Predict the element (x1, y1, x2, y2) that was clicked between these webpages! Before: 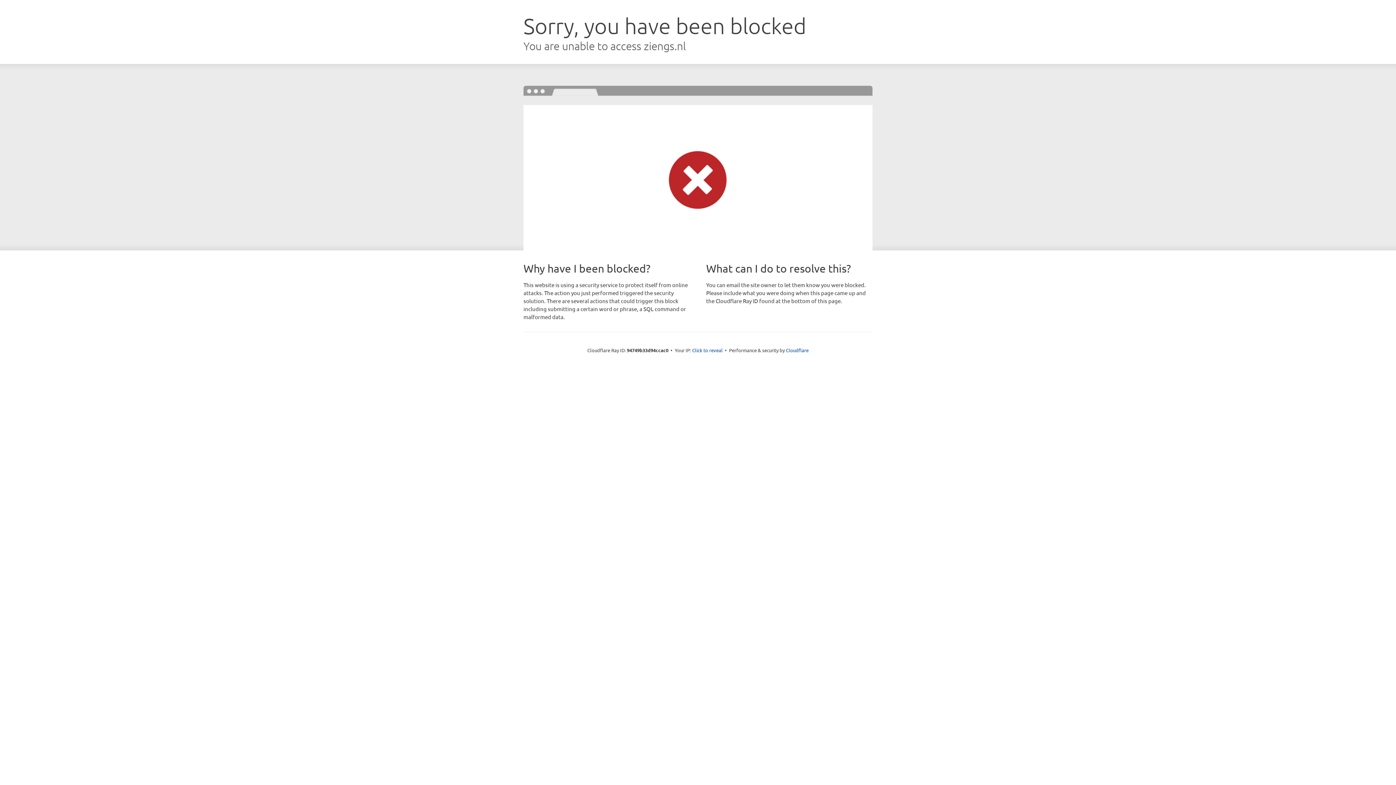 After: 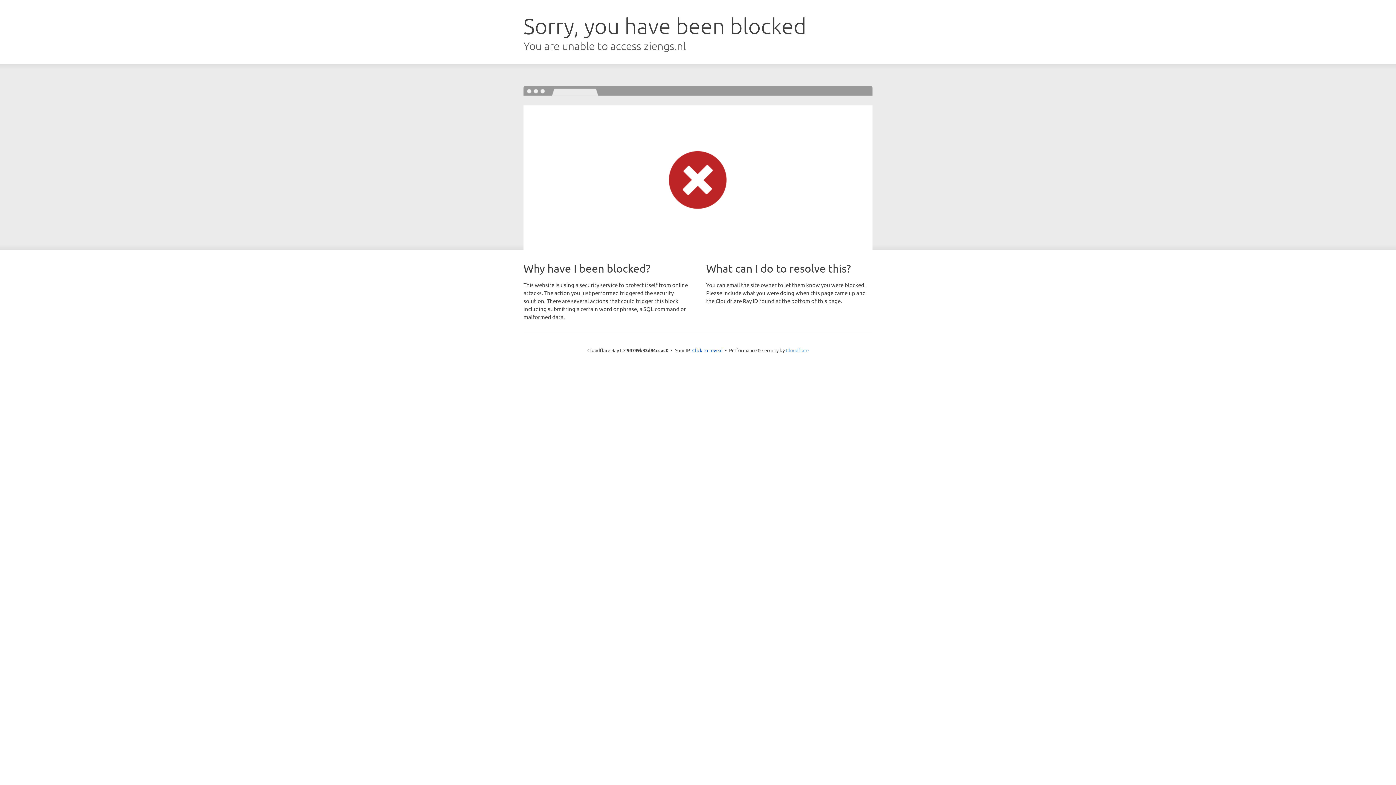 Action: bbox: (786, 347, 808, 353) label: Cloudflare